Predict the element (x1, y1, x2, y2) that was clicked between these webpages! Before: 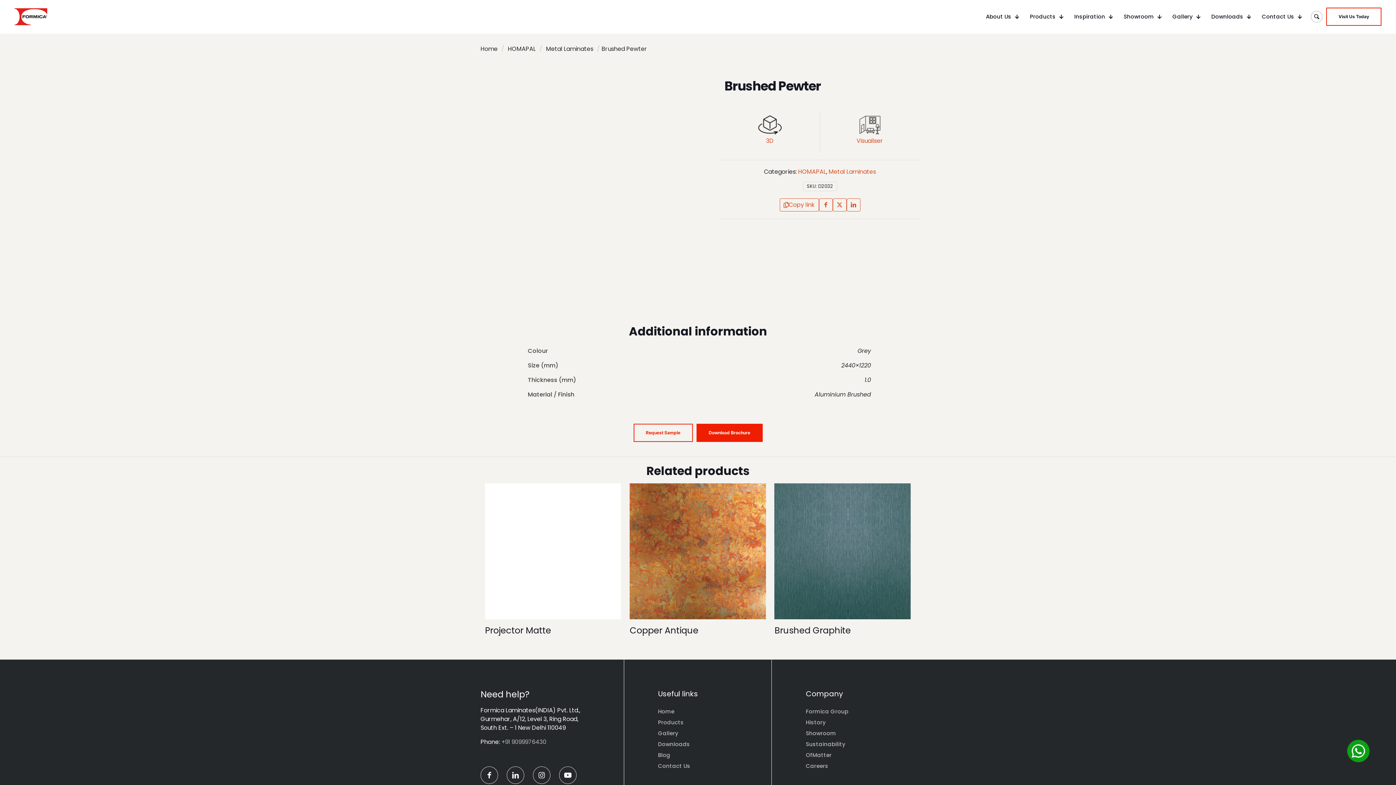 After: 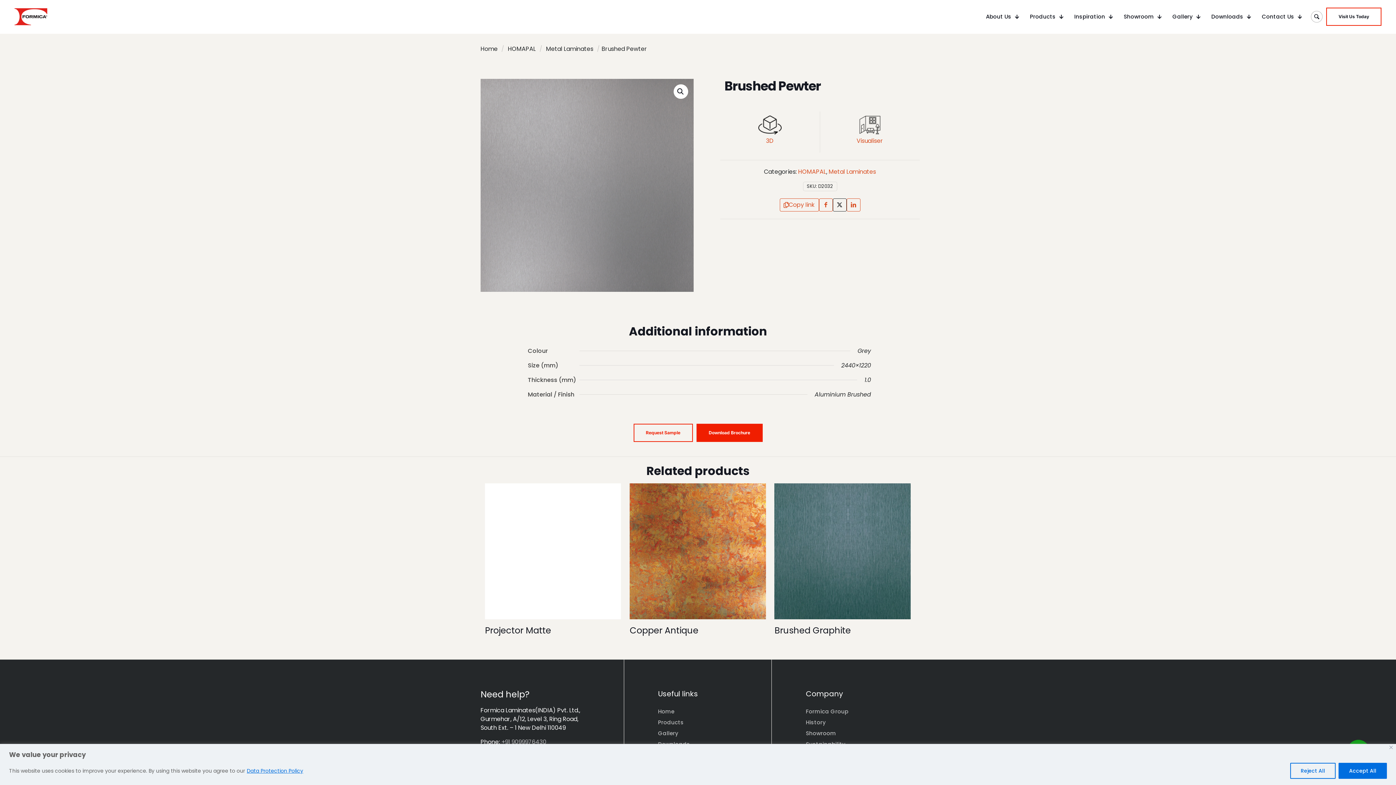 Action: bbox: (832, 198, 846, 211)